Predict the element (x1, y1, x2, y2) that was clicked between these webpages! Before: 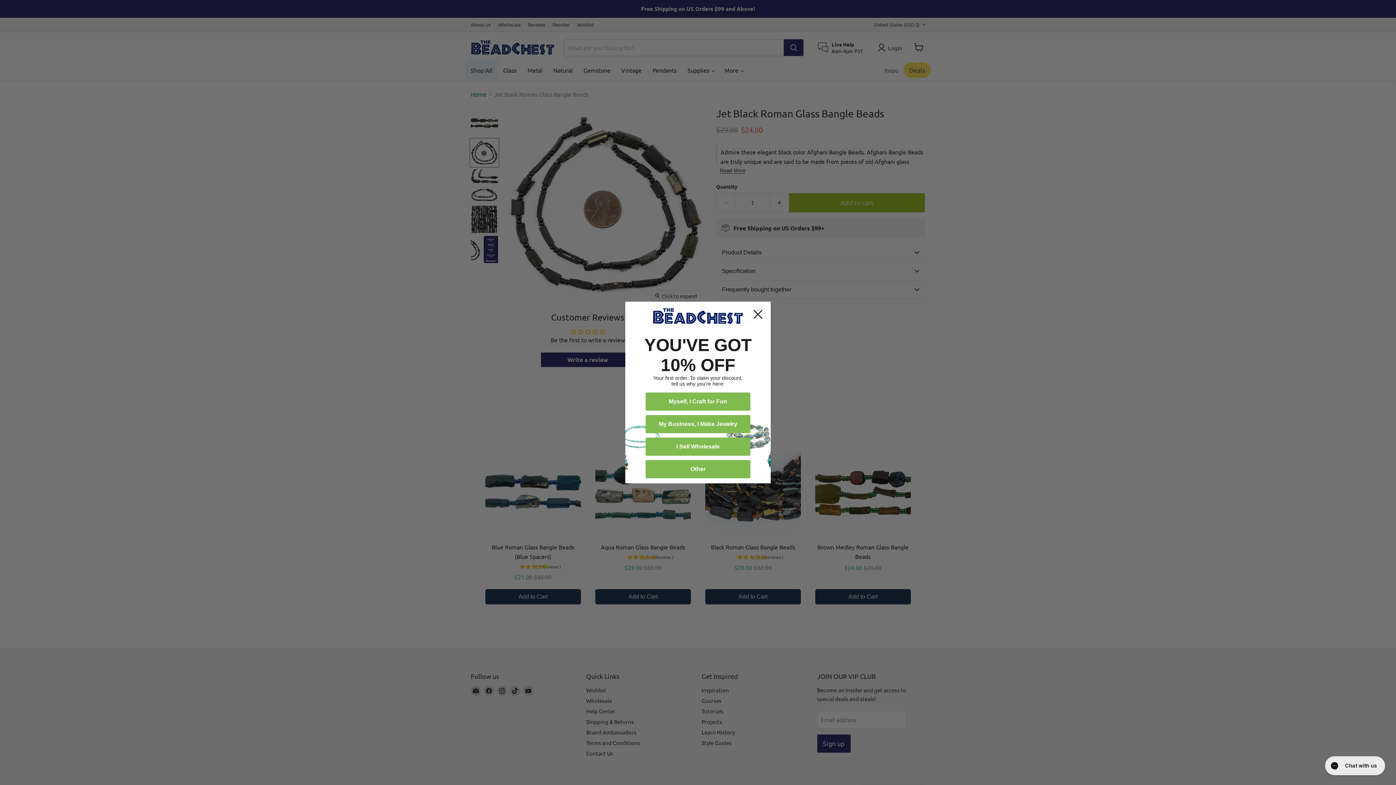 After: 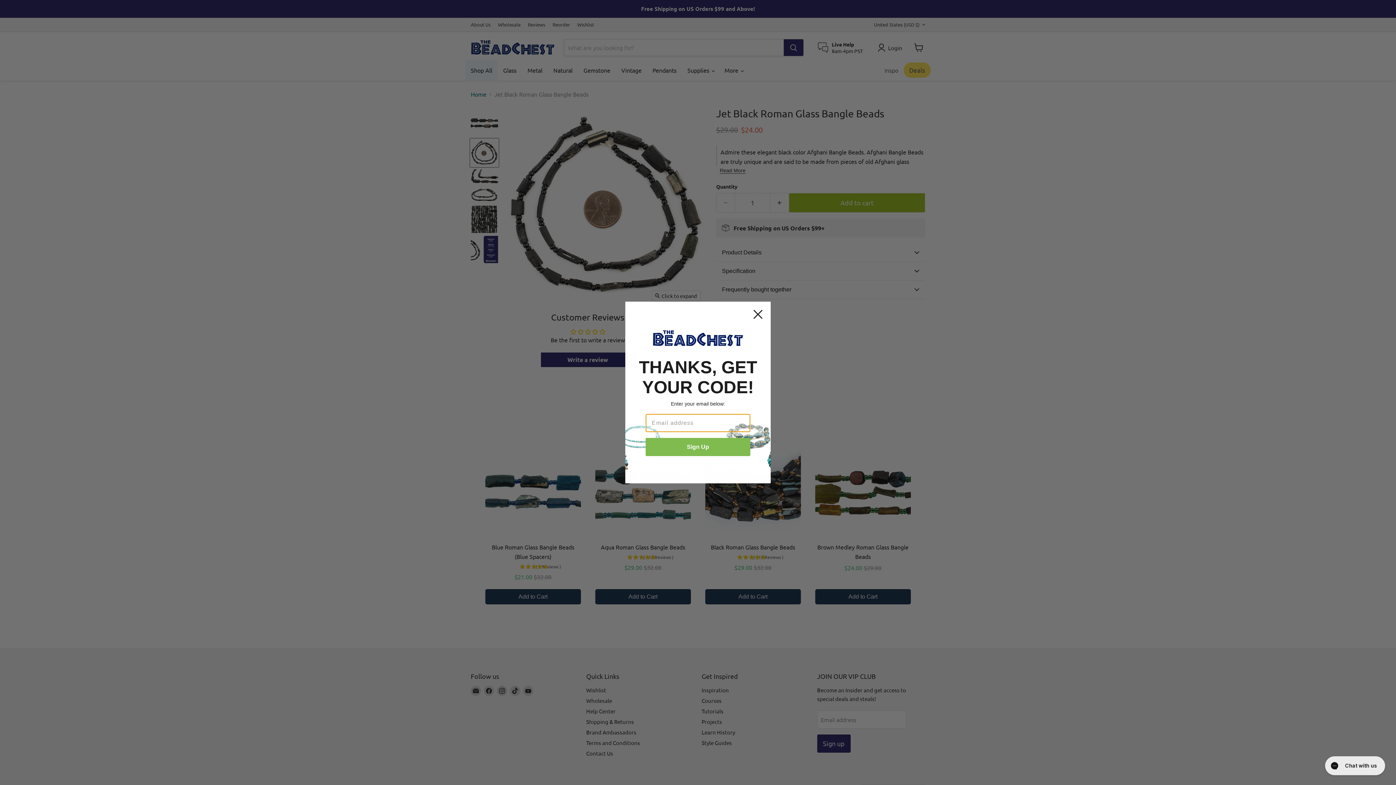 Action: label: Myself, I Craft for Fun bbox: (645, 392, 750, 410)